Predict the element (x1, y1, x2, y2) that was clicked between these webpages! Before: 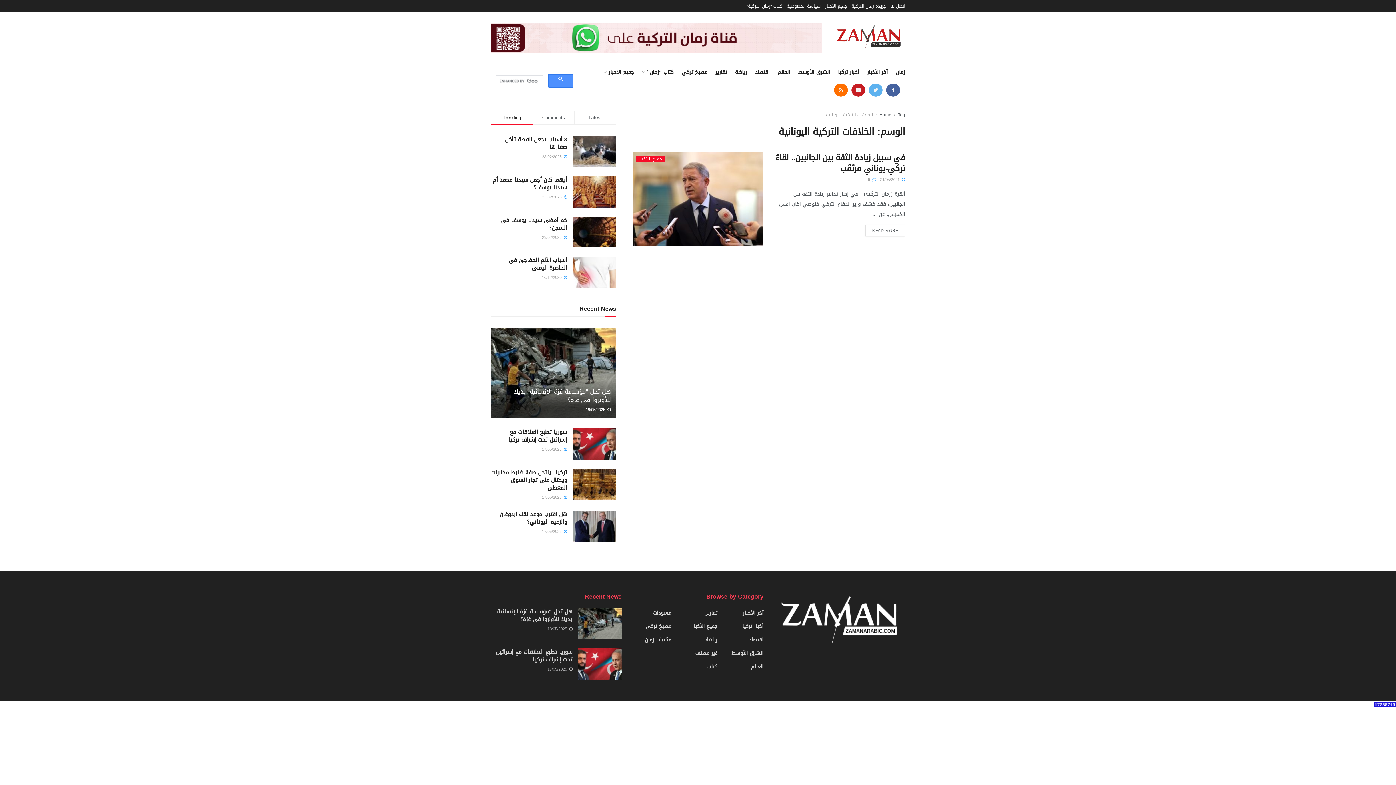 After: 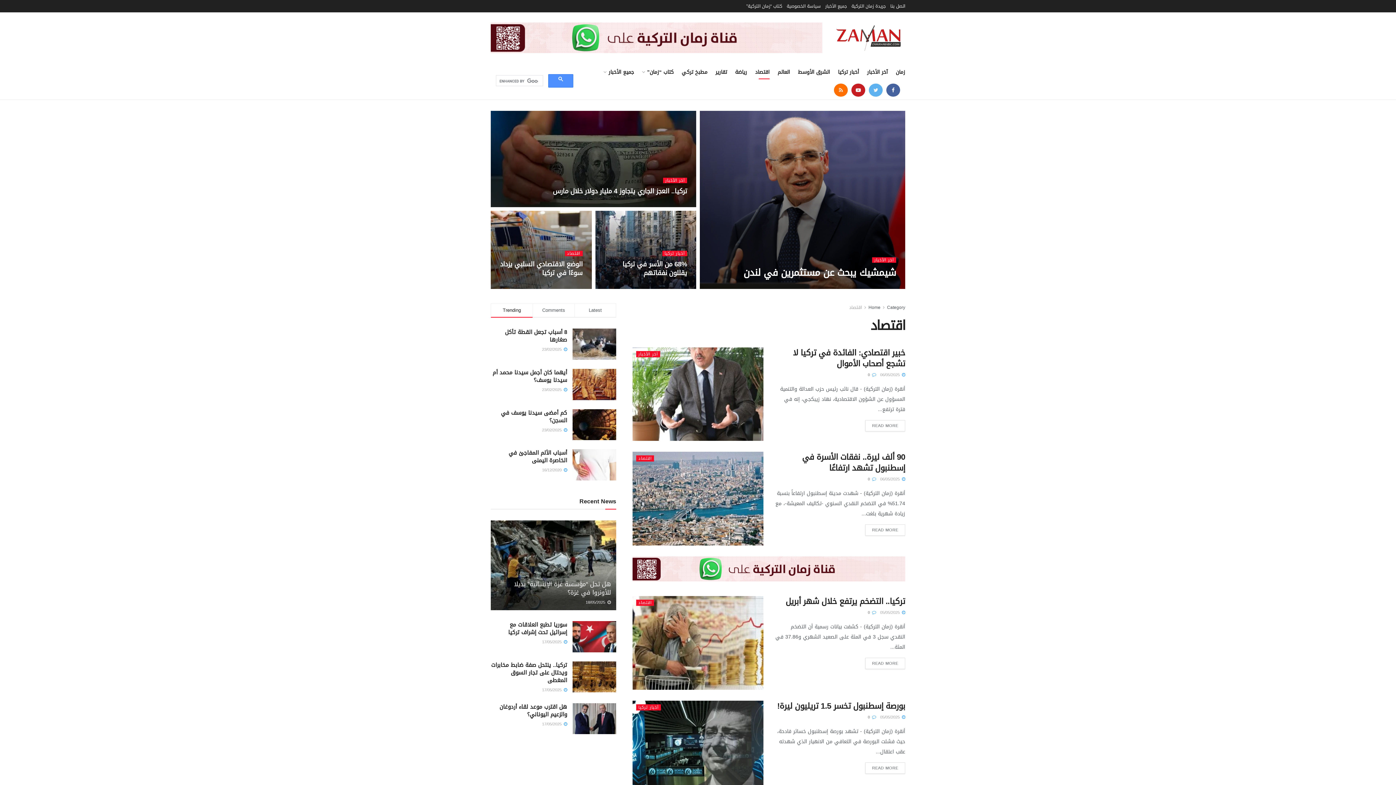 Action: bbox: (749, 635, 763, 645) label: اقتصاد